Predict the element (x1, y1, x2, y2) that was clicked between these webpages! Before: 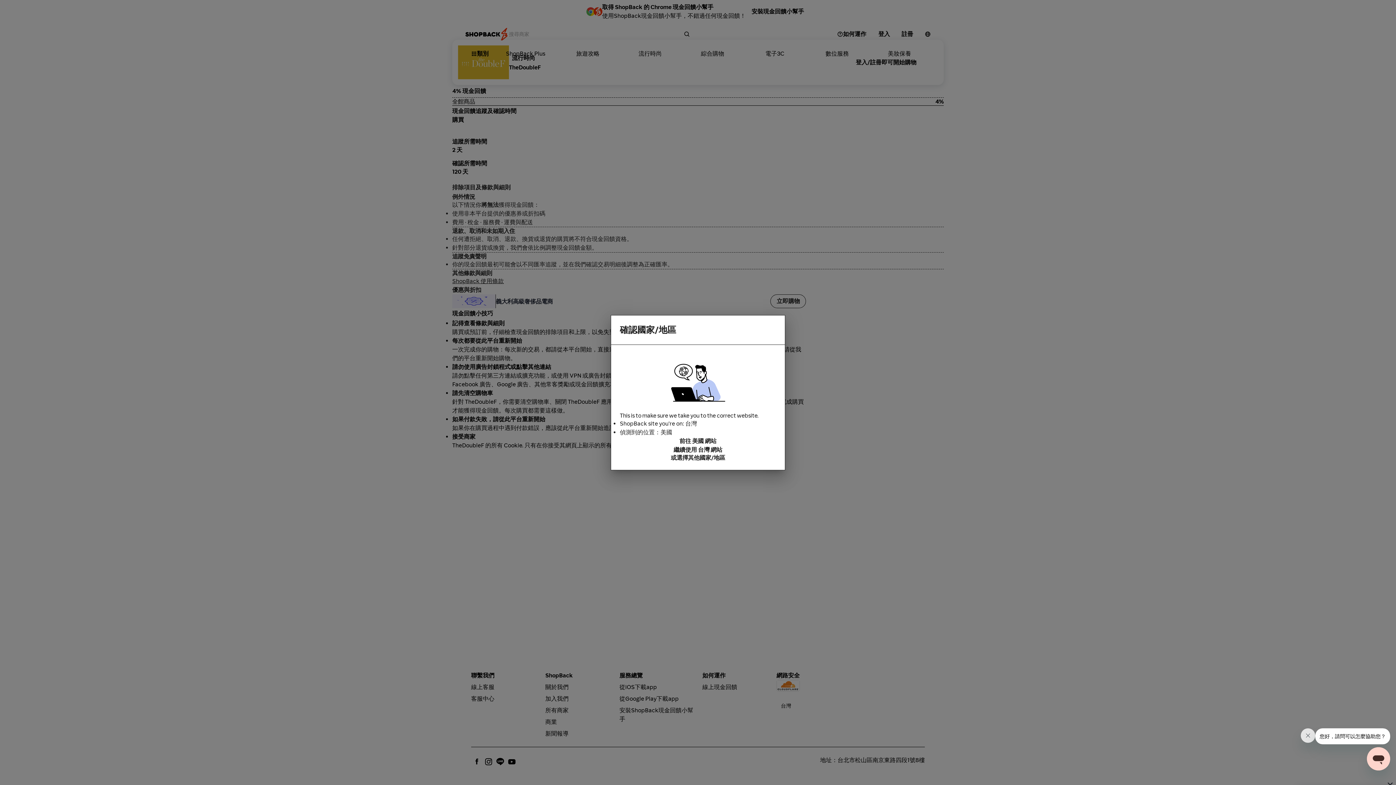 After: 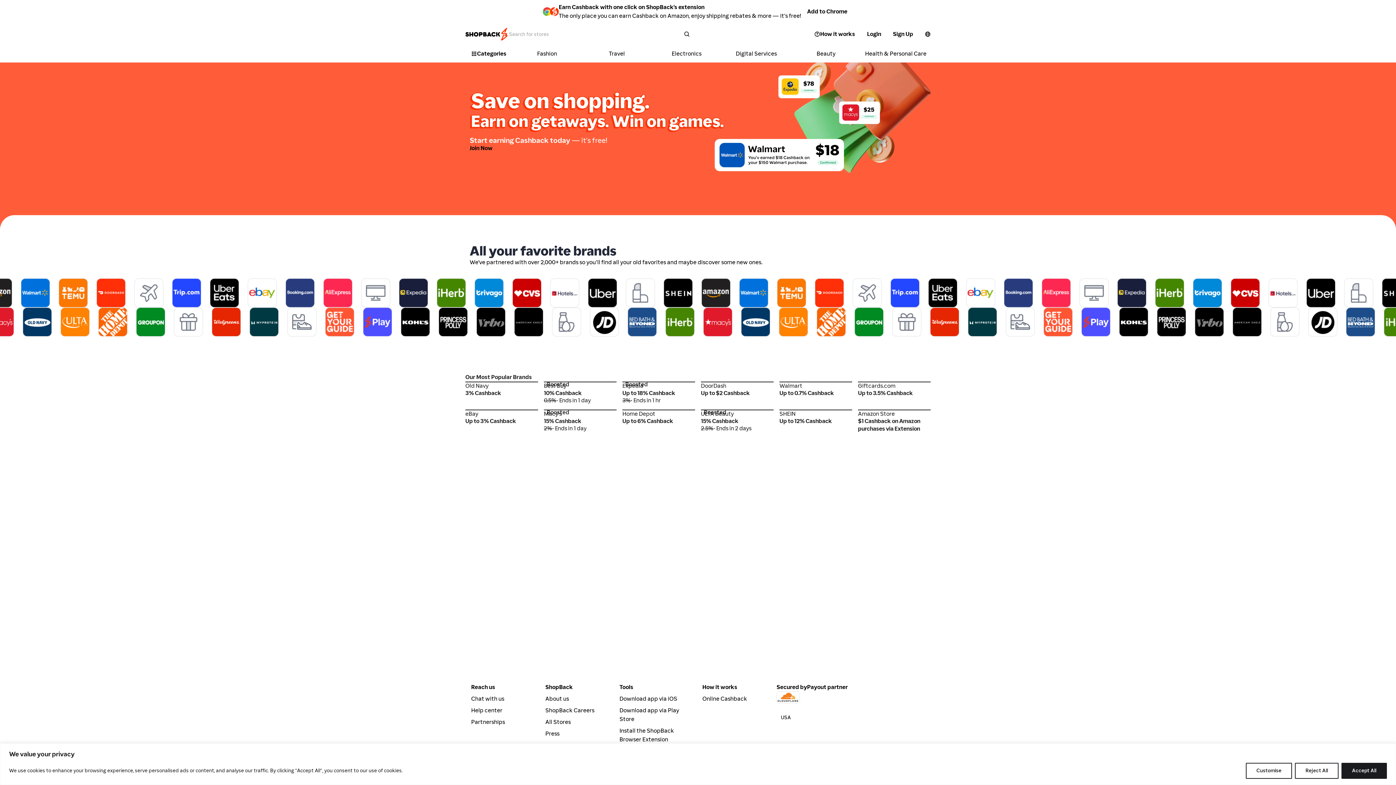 Action: bbox: (620, 436, 776, 445) label: 前往 美國 網站